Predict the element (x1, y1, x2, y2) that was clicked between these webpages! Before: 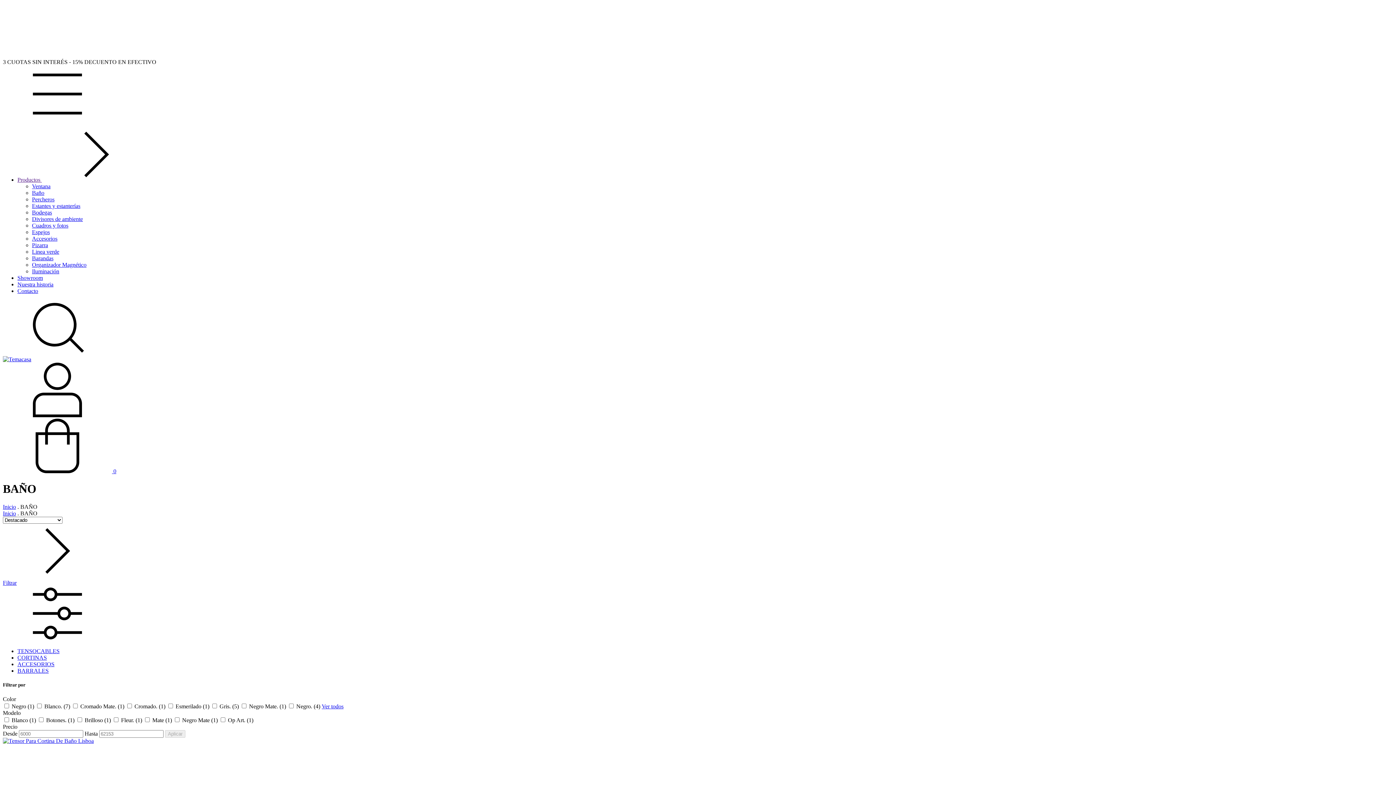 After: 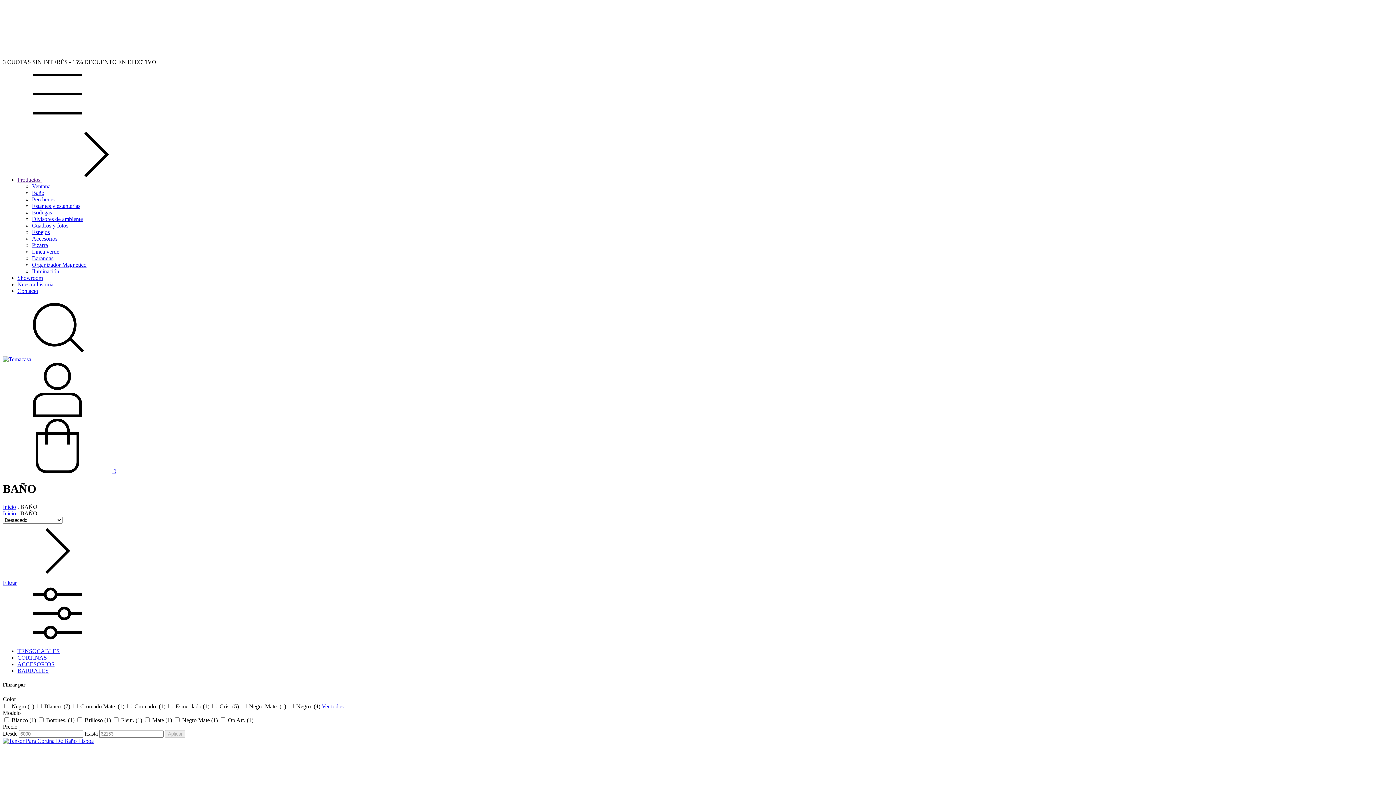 Action: bbox: (17, 176, 150, 182) label: Productos 